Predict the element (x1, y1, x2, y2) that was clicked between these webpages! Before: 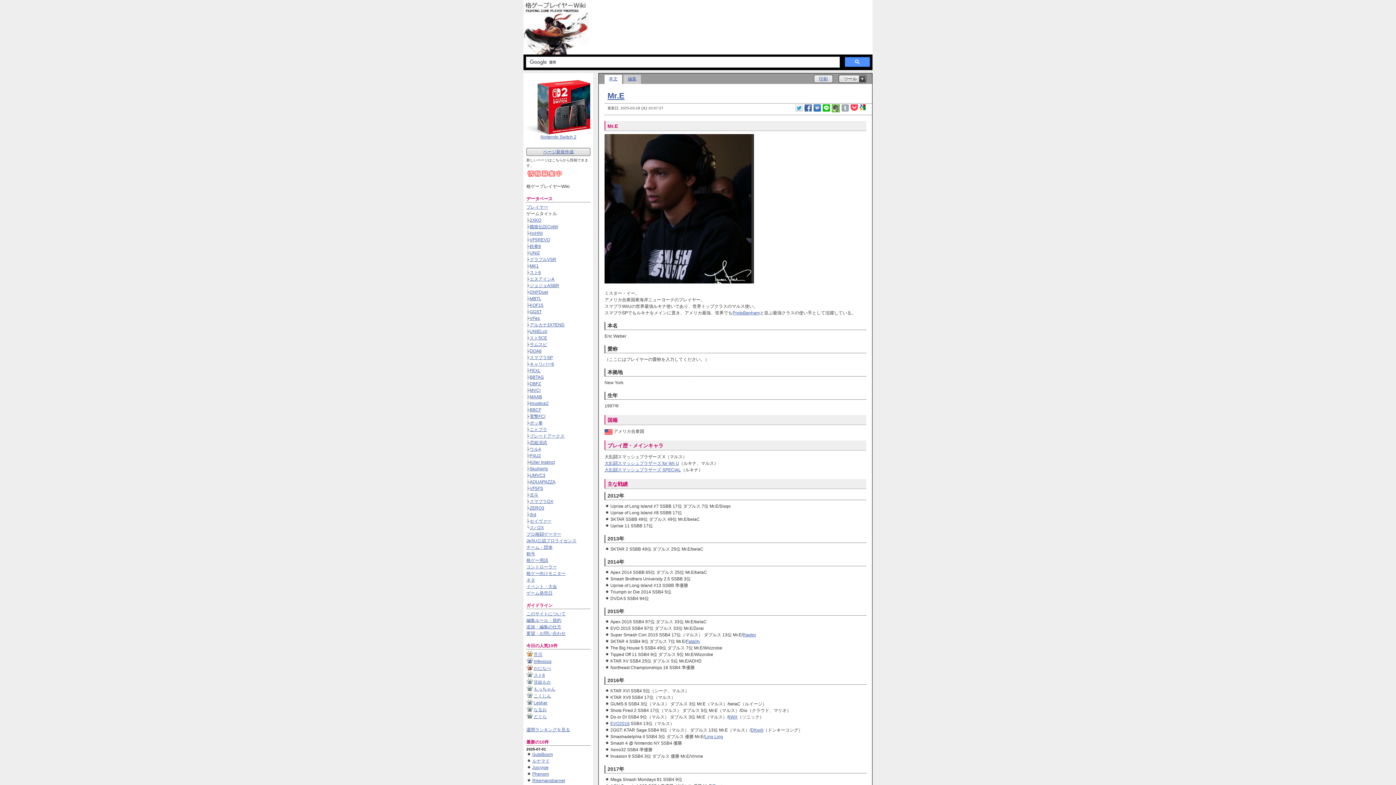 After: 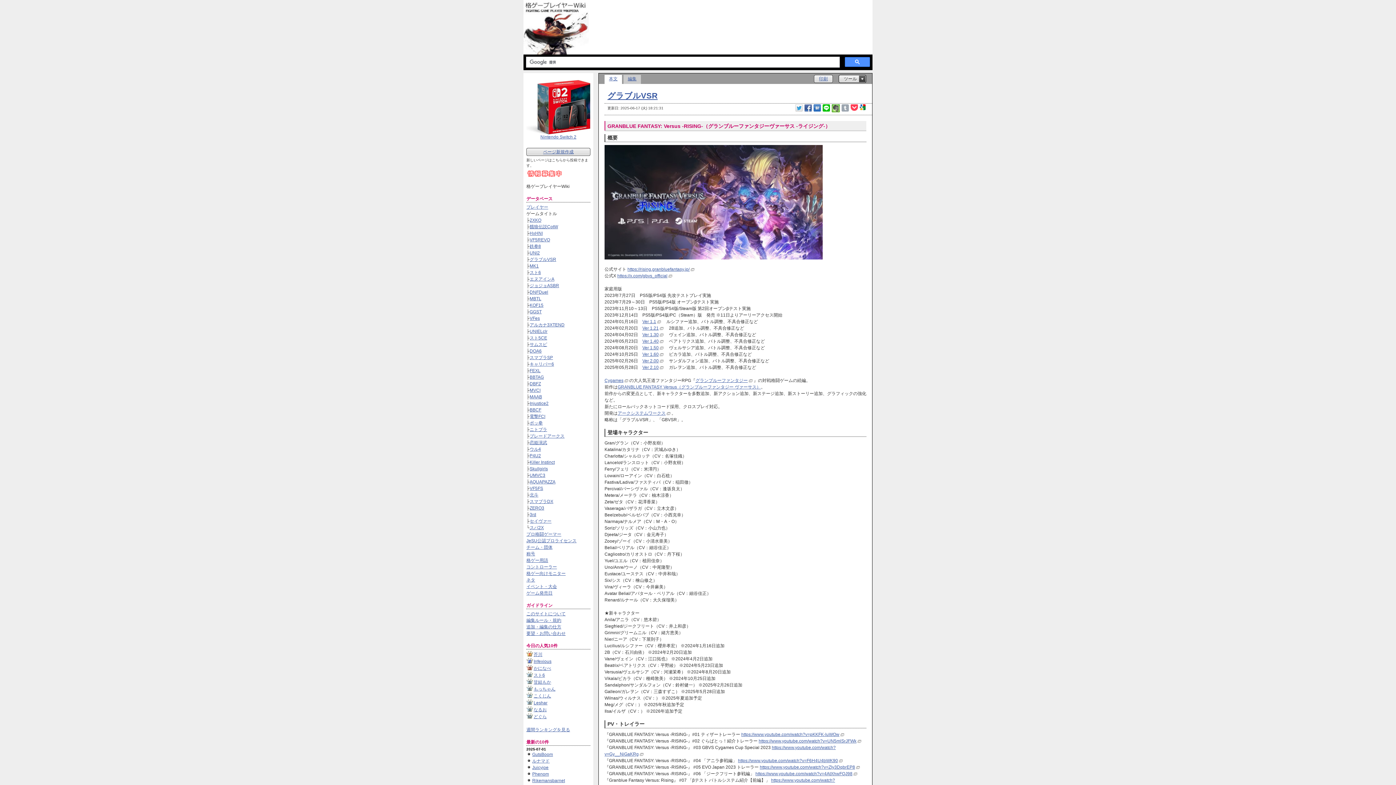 Action: label: グラブルVSR bbox: (529, 257, 556, 262)